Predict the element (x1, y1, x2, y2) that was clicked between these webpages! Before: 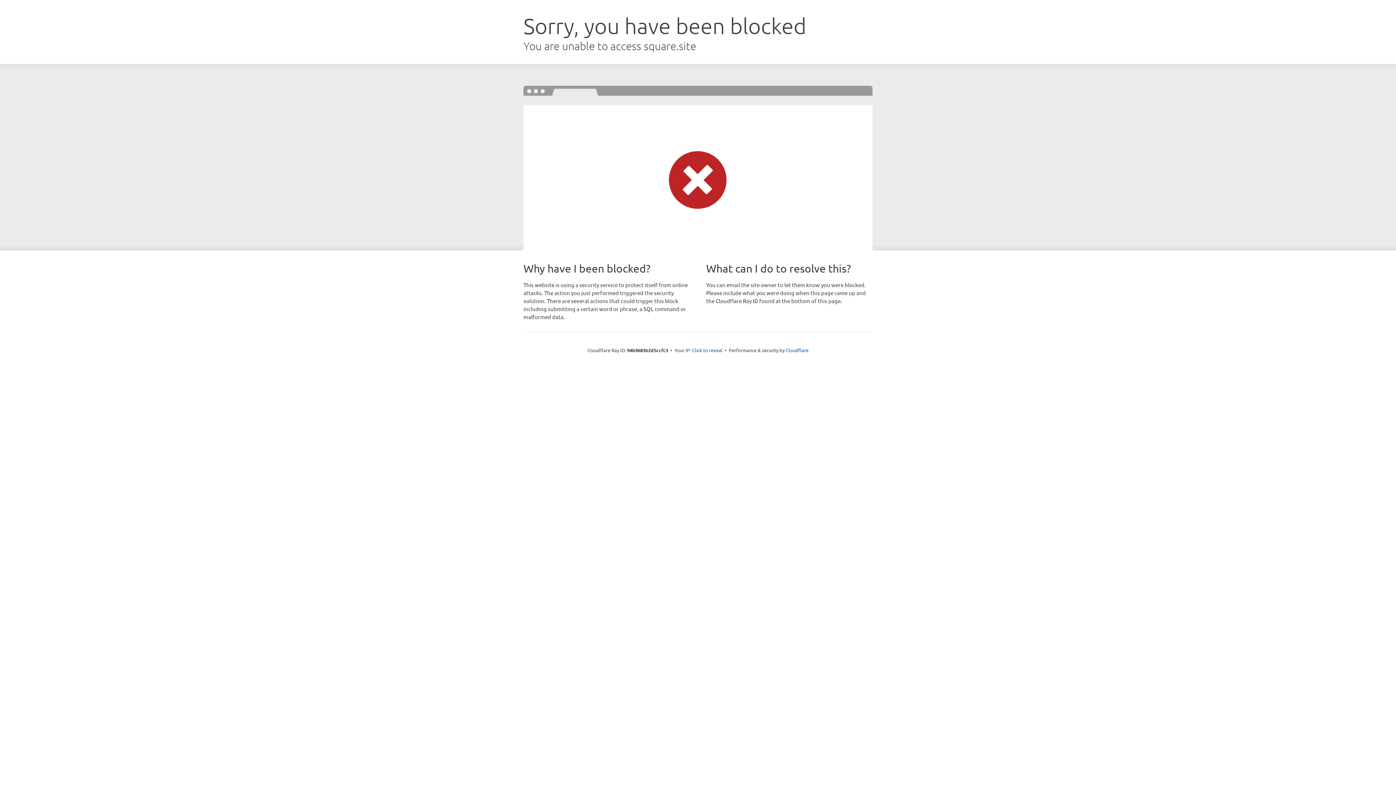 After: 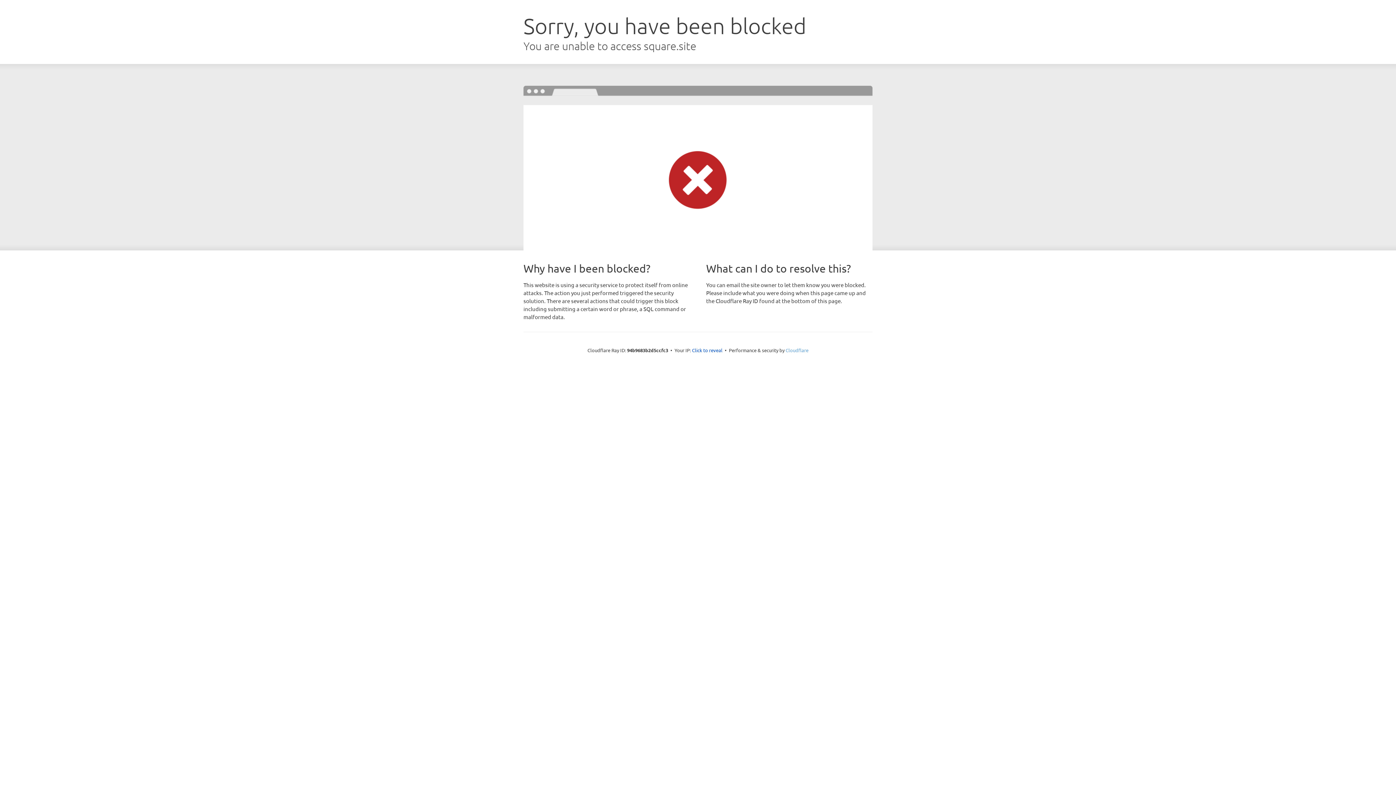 Action: label: Cloudflare bbox: (785, 347, 808, 353)